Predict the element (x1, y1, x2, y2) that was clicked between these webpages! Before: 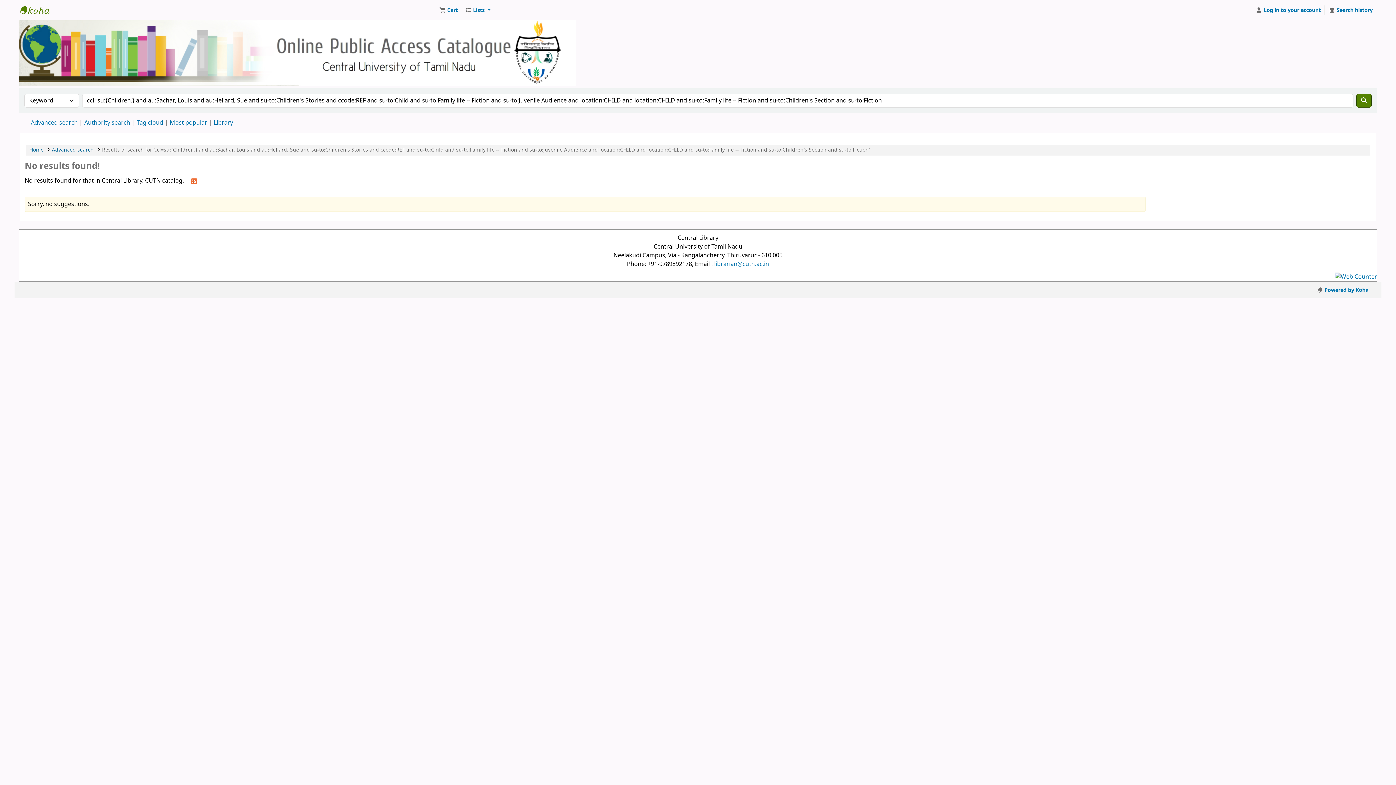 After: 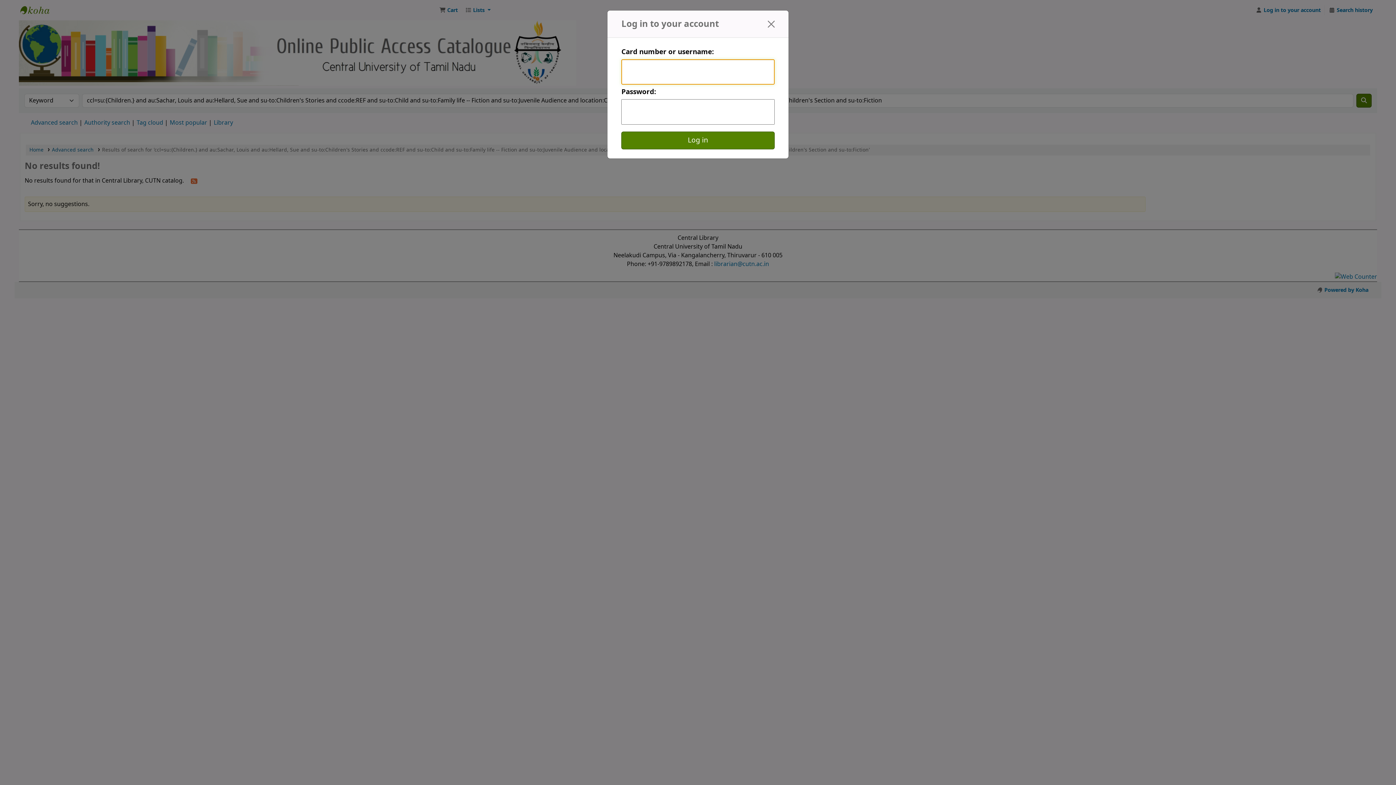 Action: label: Log in to your account bbox: (1253, 3, 1324, 16)